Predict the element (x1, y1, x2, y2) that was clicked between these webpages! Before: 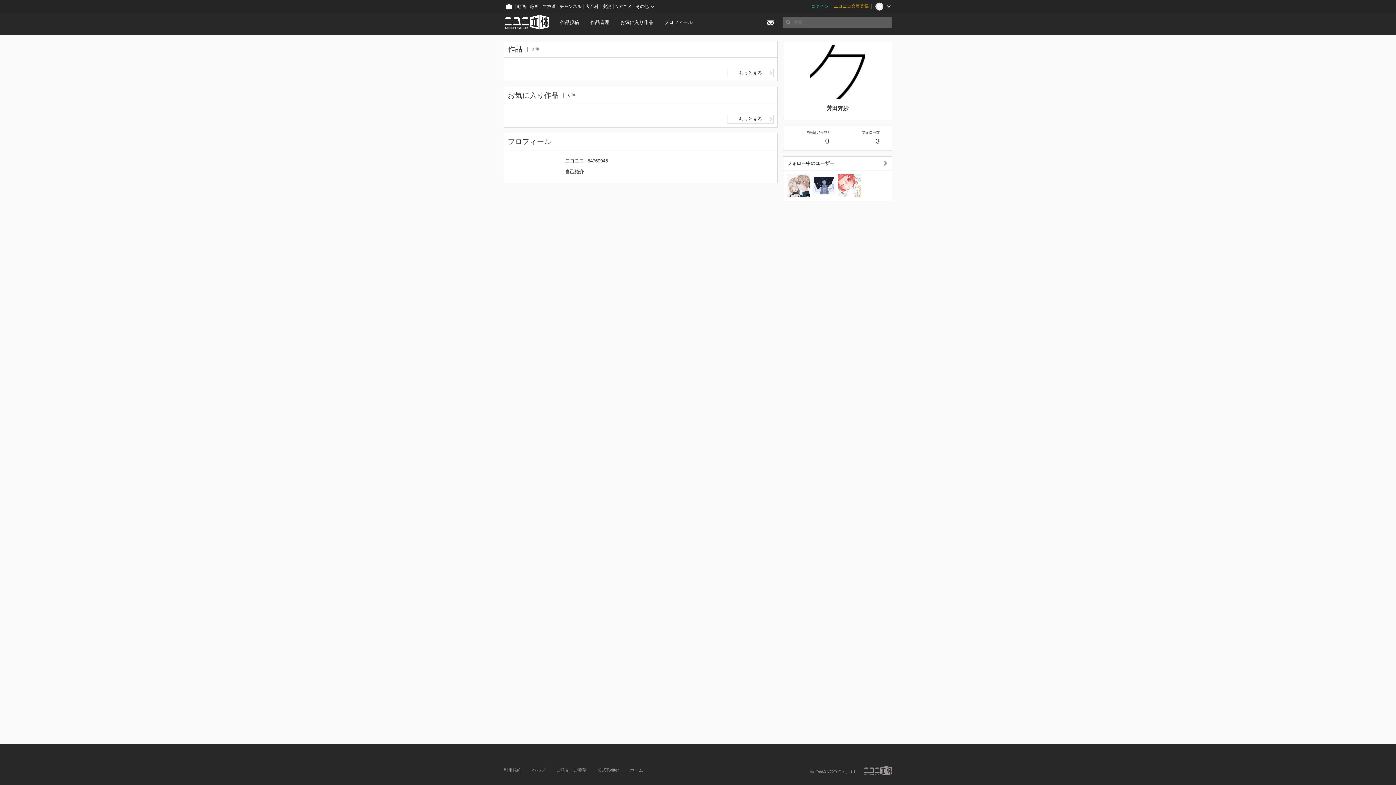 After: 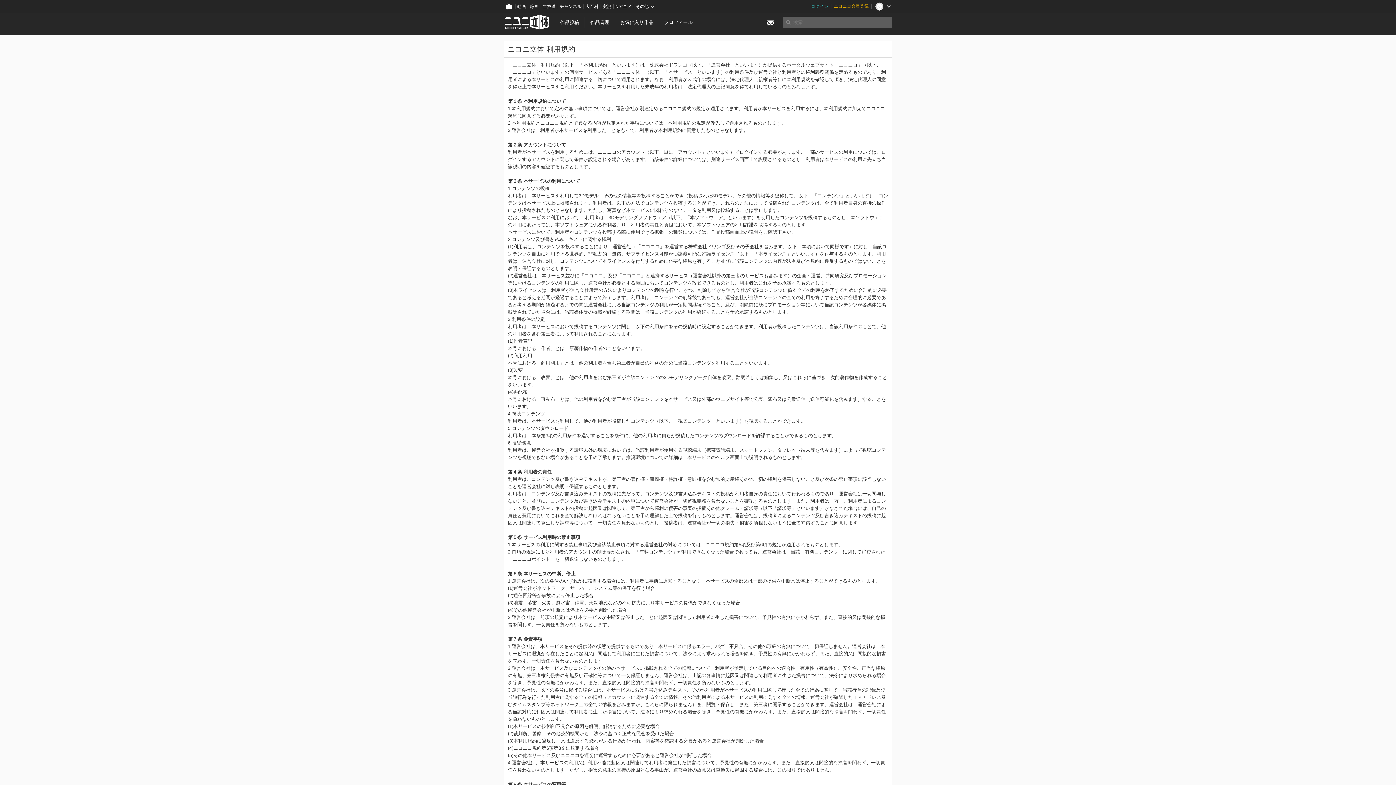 Action: bbox: (504, 768, 521, 773) label: 利用規約